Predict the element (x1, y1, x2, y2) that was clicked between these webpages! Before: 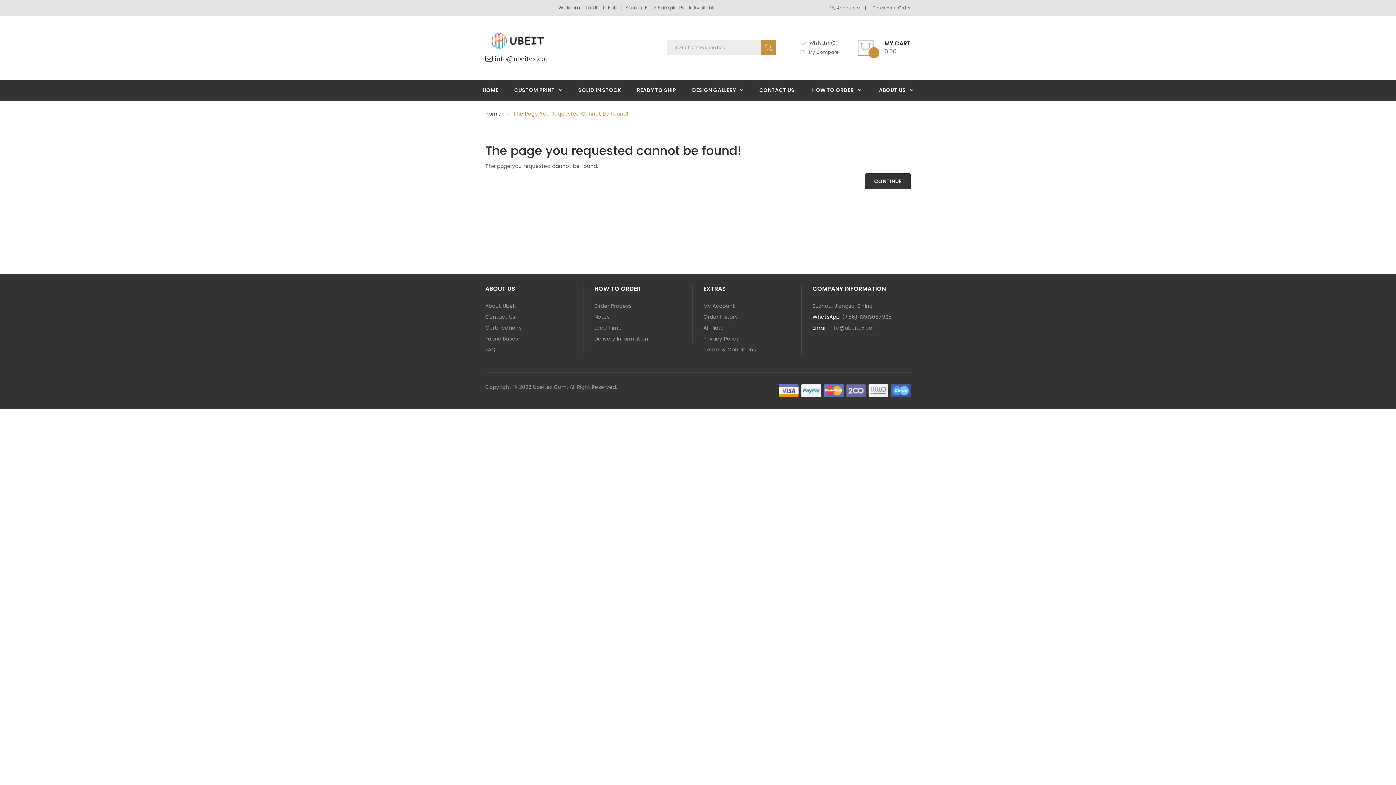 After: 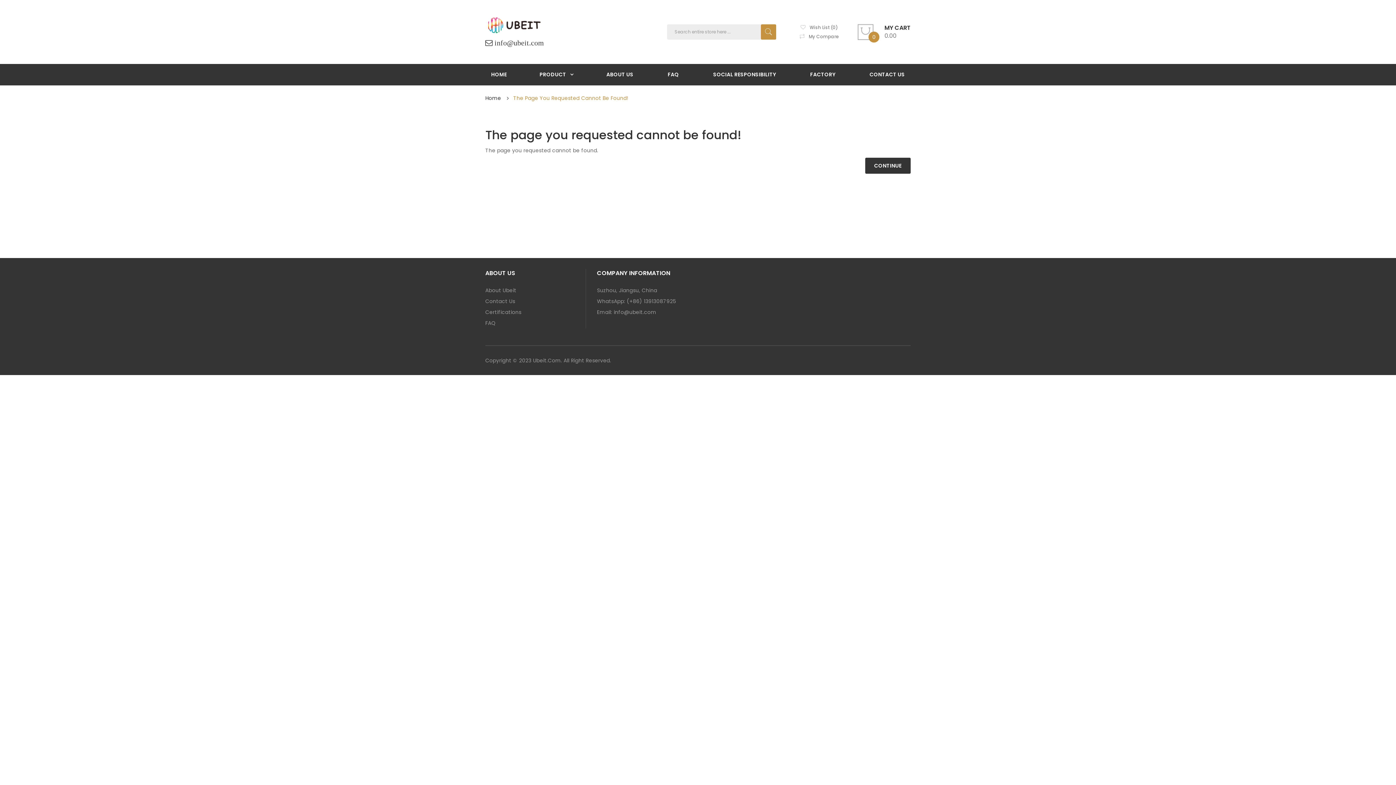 Action: label: Fabric Bases bbox: (485, 333, 583, 344)